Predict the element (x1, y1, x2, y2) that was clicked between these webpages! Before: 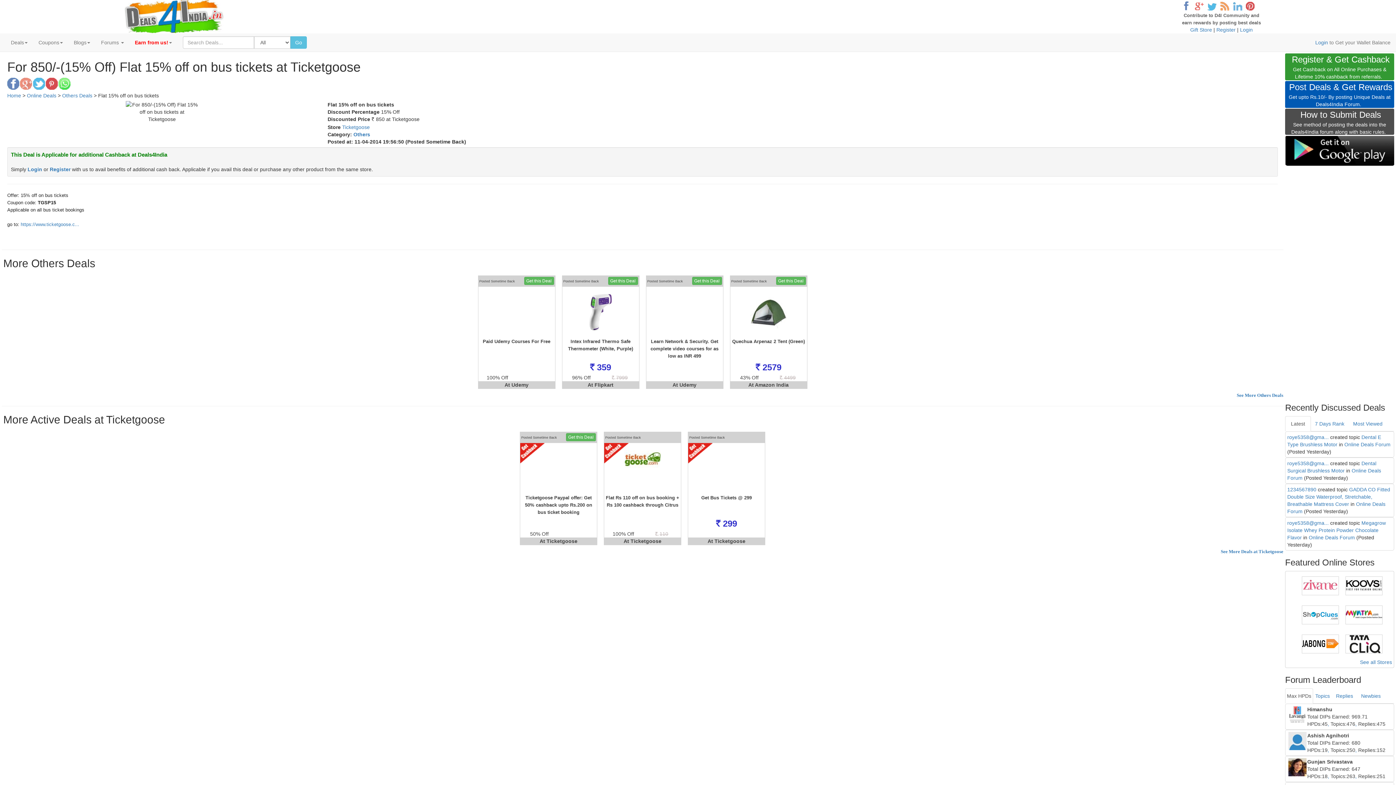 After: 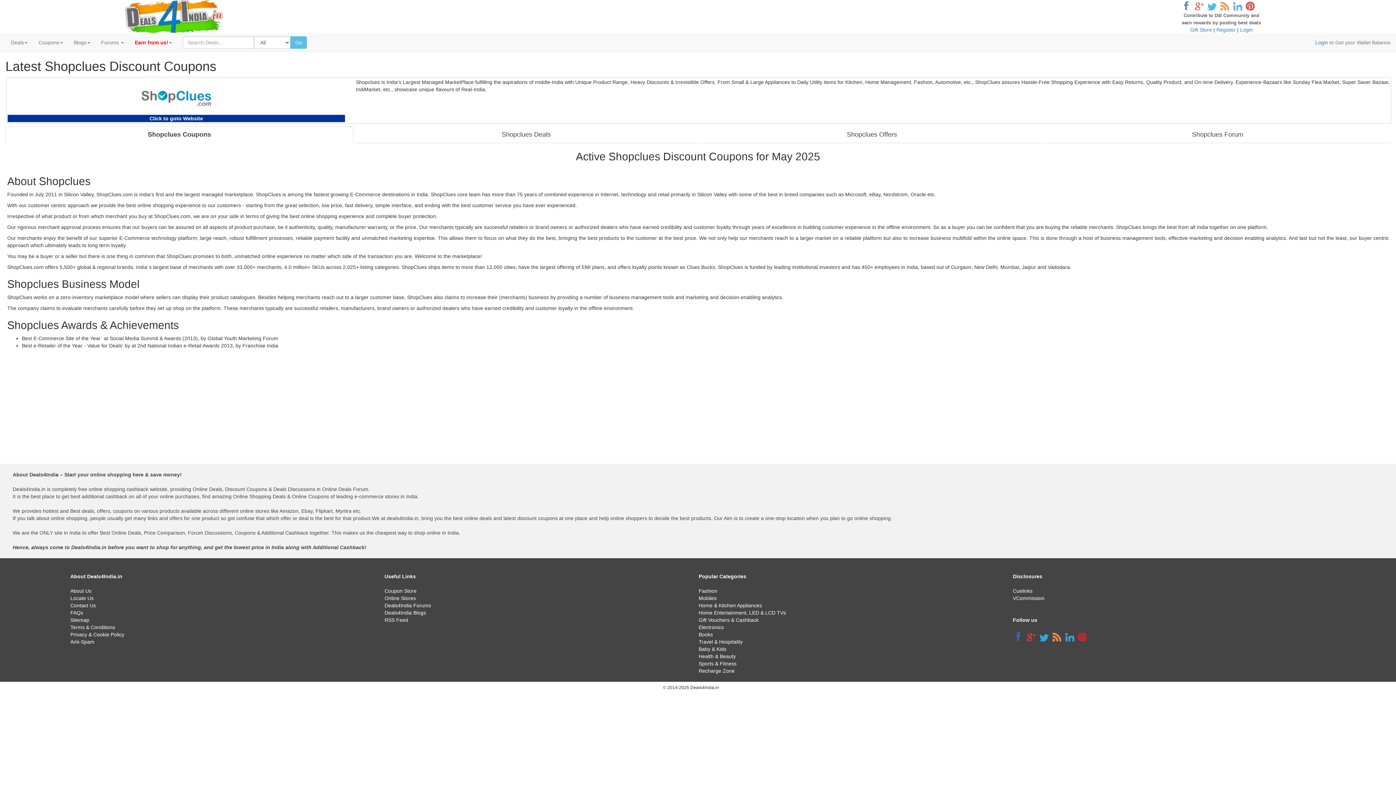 Action: bbox: (1302, 611, 1338, 617)